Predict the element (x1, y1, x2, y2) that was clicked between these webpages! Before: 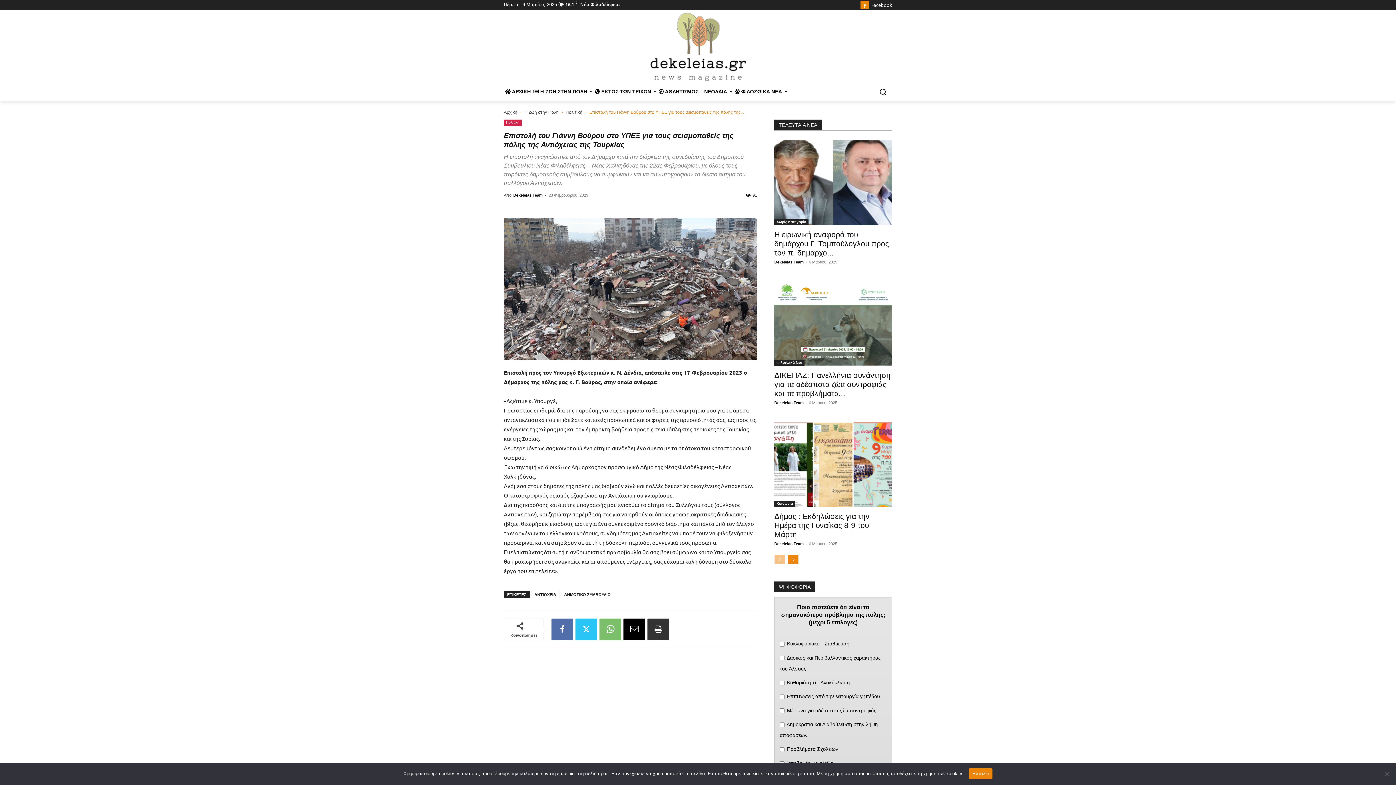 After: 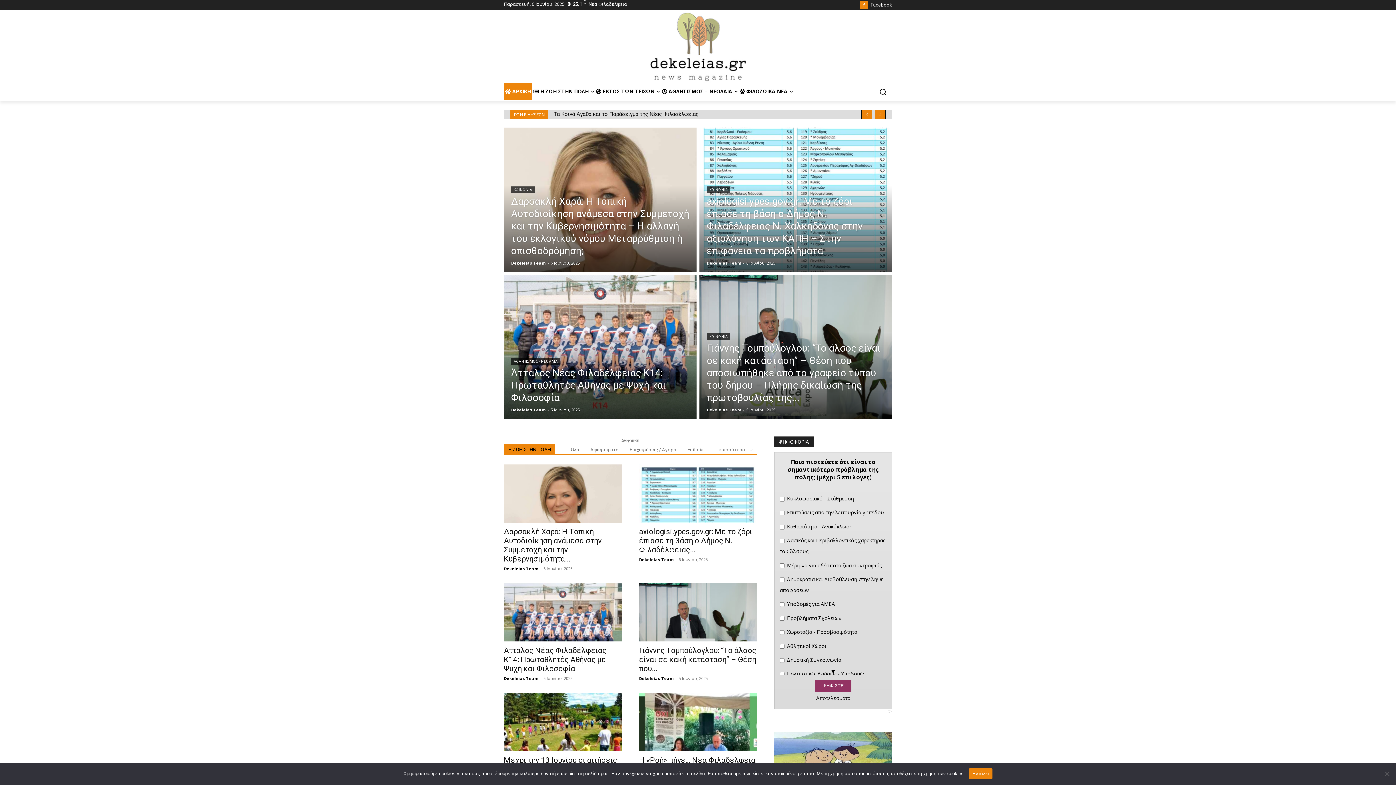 Action: label: Αρχική bbox: (504, 109, 517, 114)